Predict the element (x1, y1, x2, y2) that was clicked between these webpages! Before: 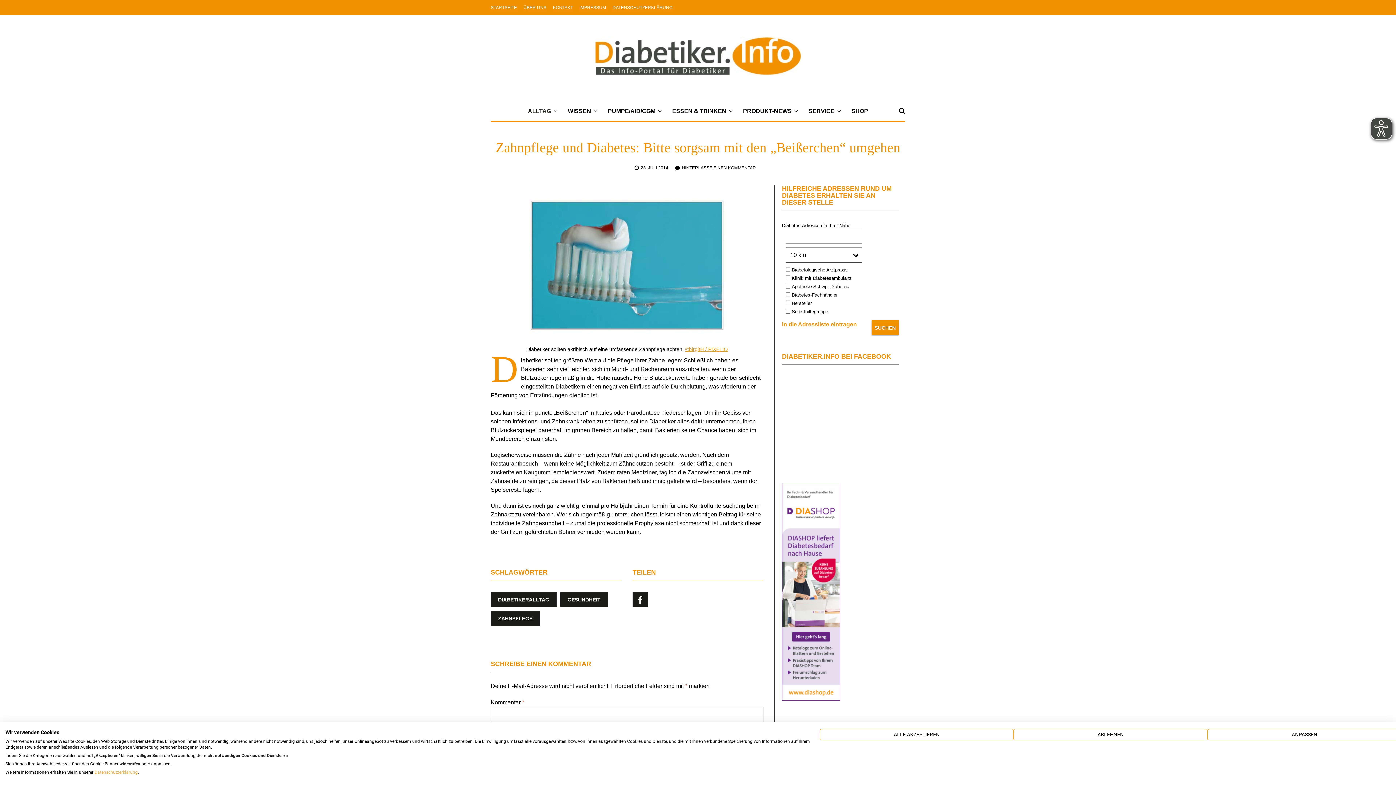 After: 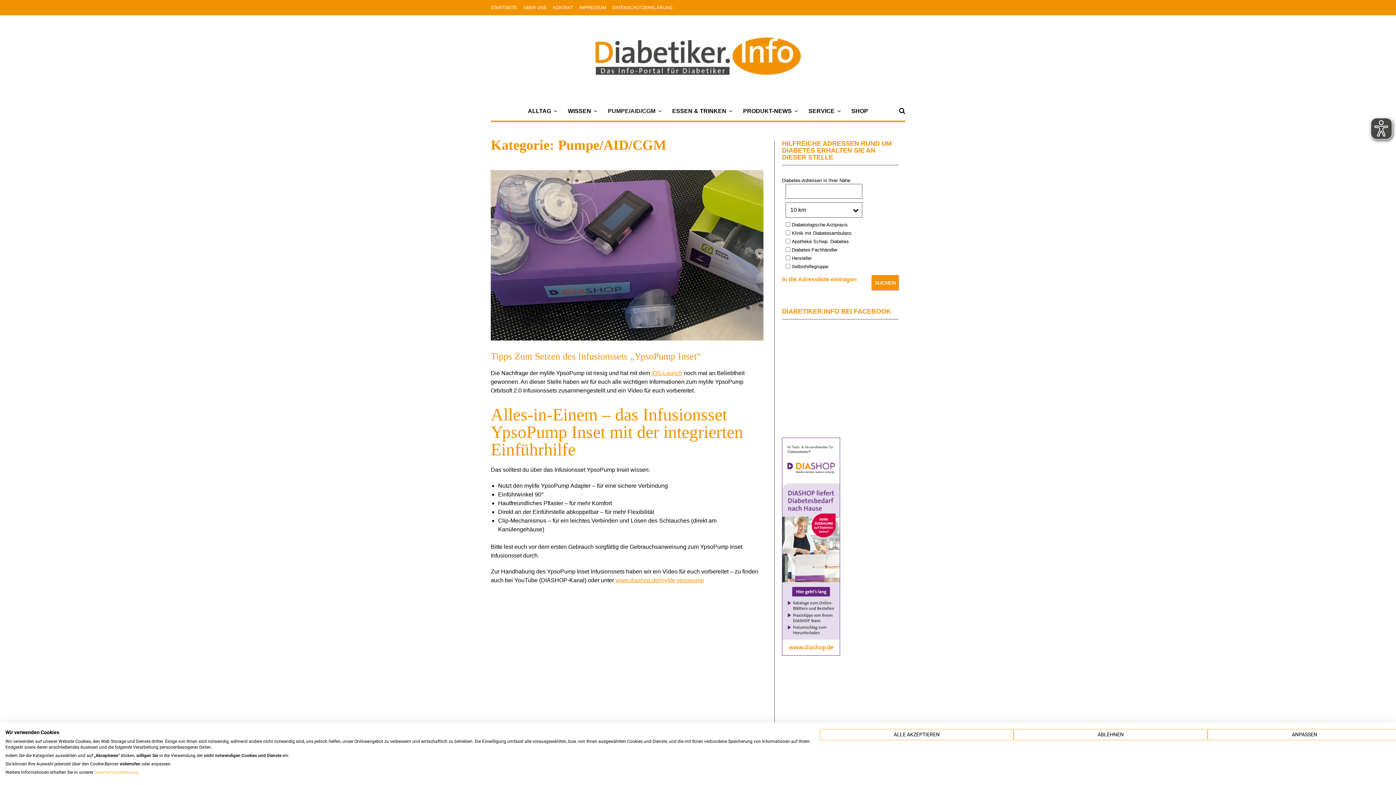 Action: label: PUMPE/AID/CGM bbox: (602, 101, 665, 121)